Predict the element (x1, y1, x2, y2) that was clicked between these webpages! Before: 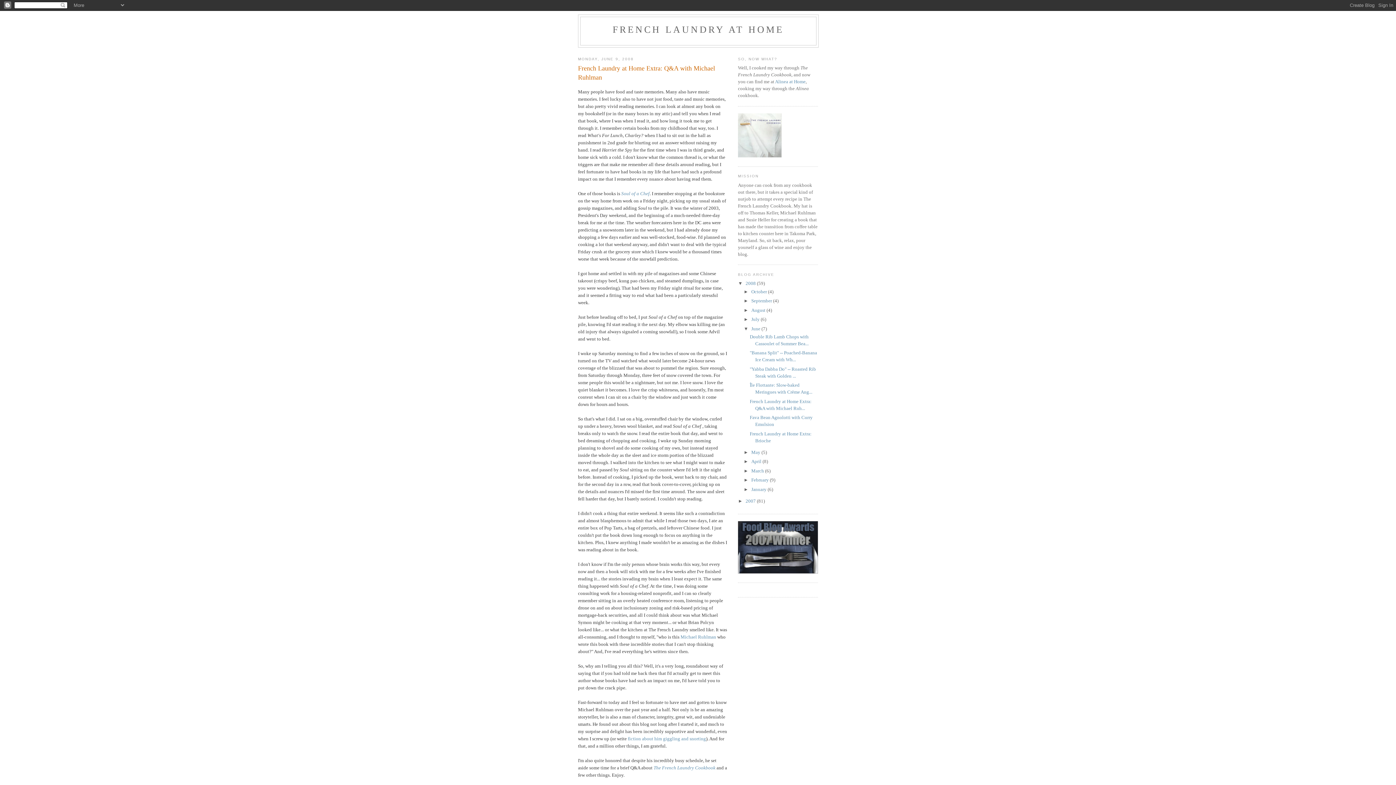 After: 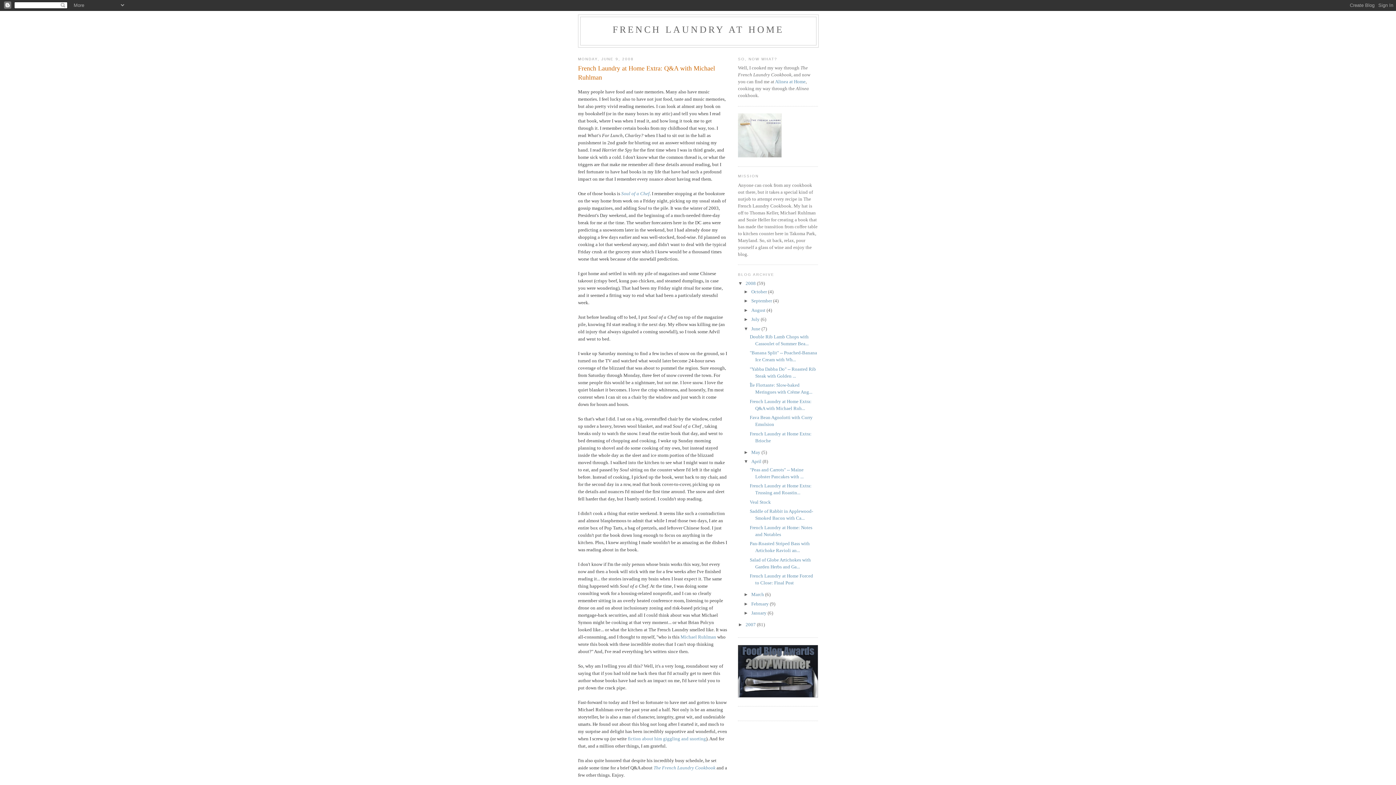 Action: bbox: (743, 459, 751, 464) label: ►  